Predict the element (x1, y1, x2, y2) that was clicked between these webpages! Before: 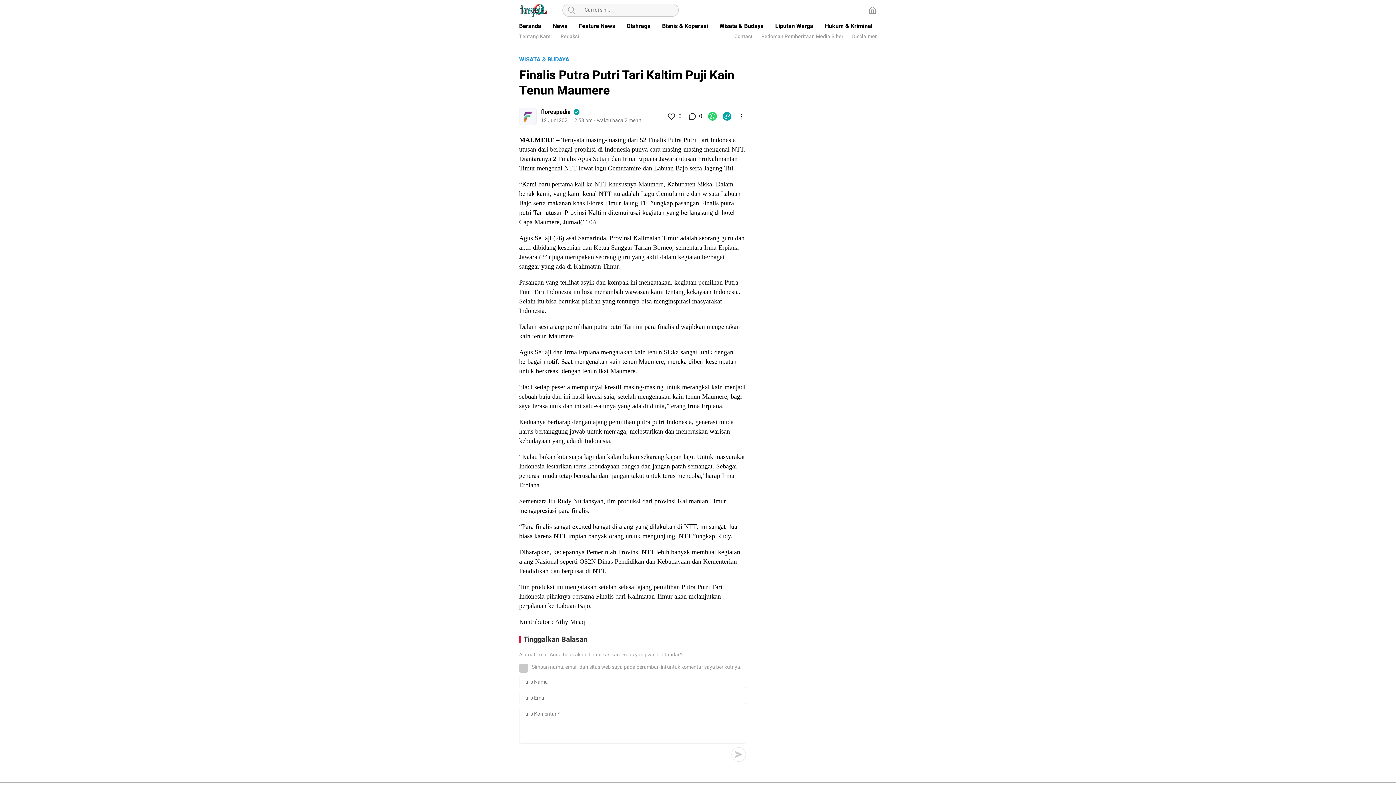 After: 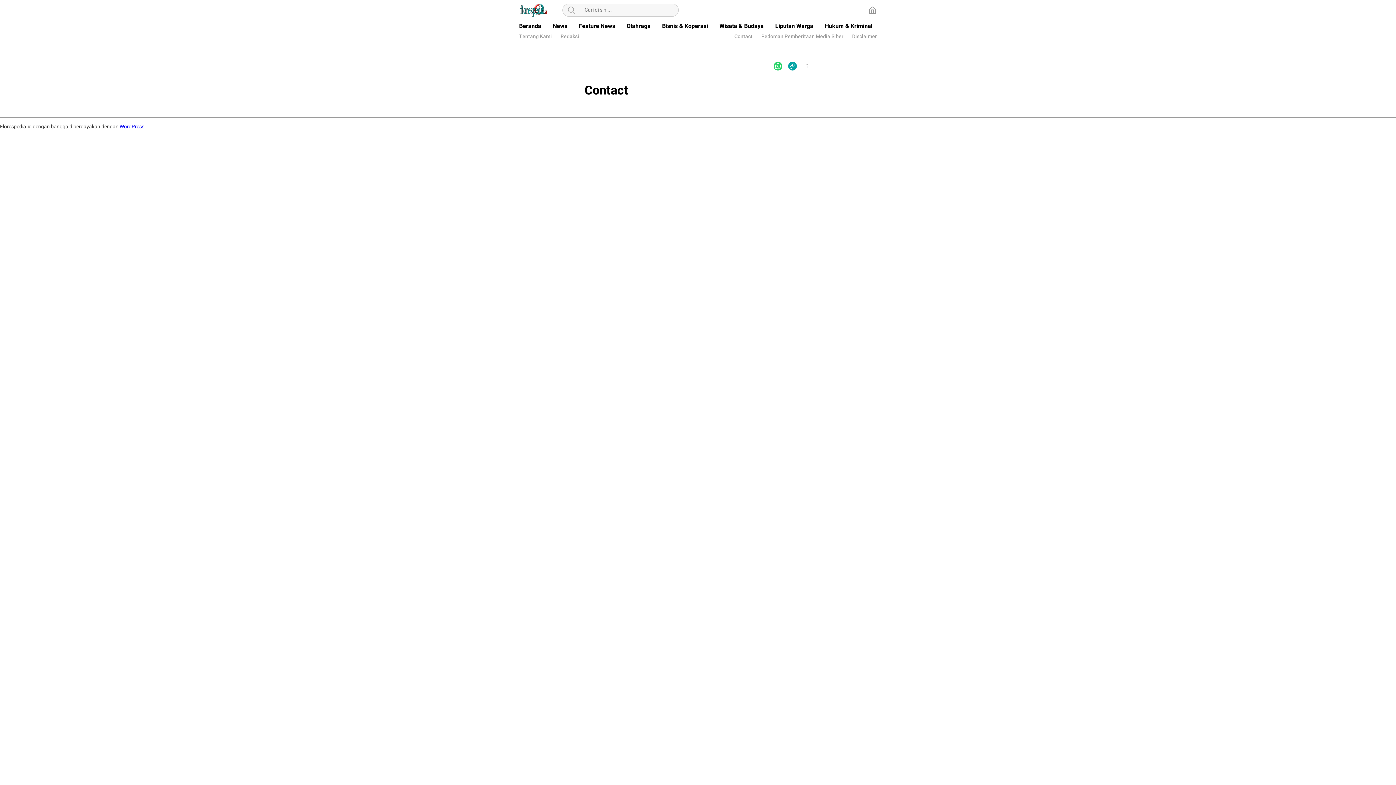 Action: bbox: (734, 32, 752, 41) label: Contact